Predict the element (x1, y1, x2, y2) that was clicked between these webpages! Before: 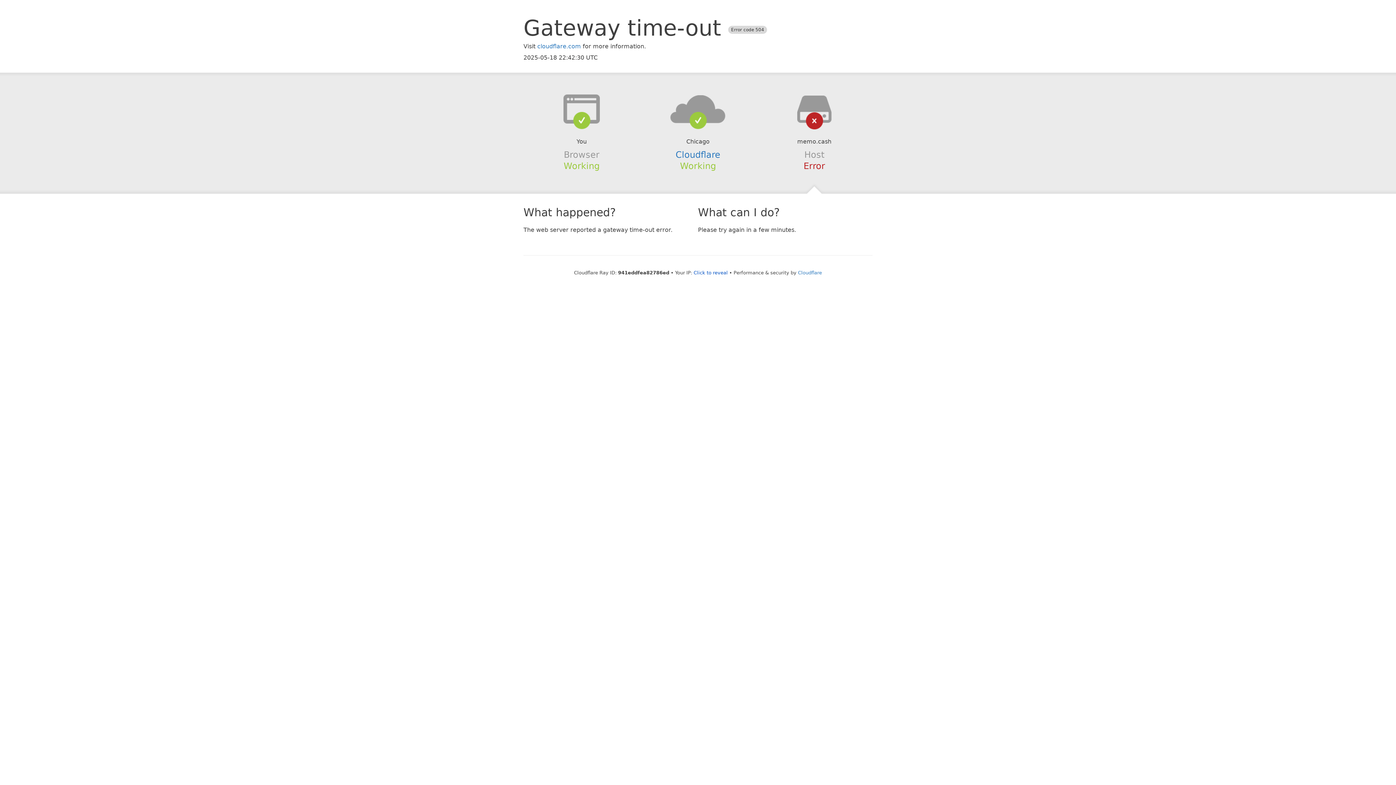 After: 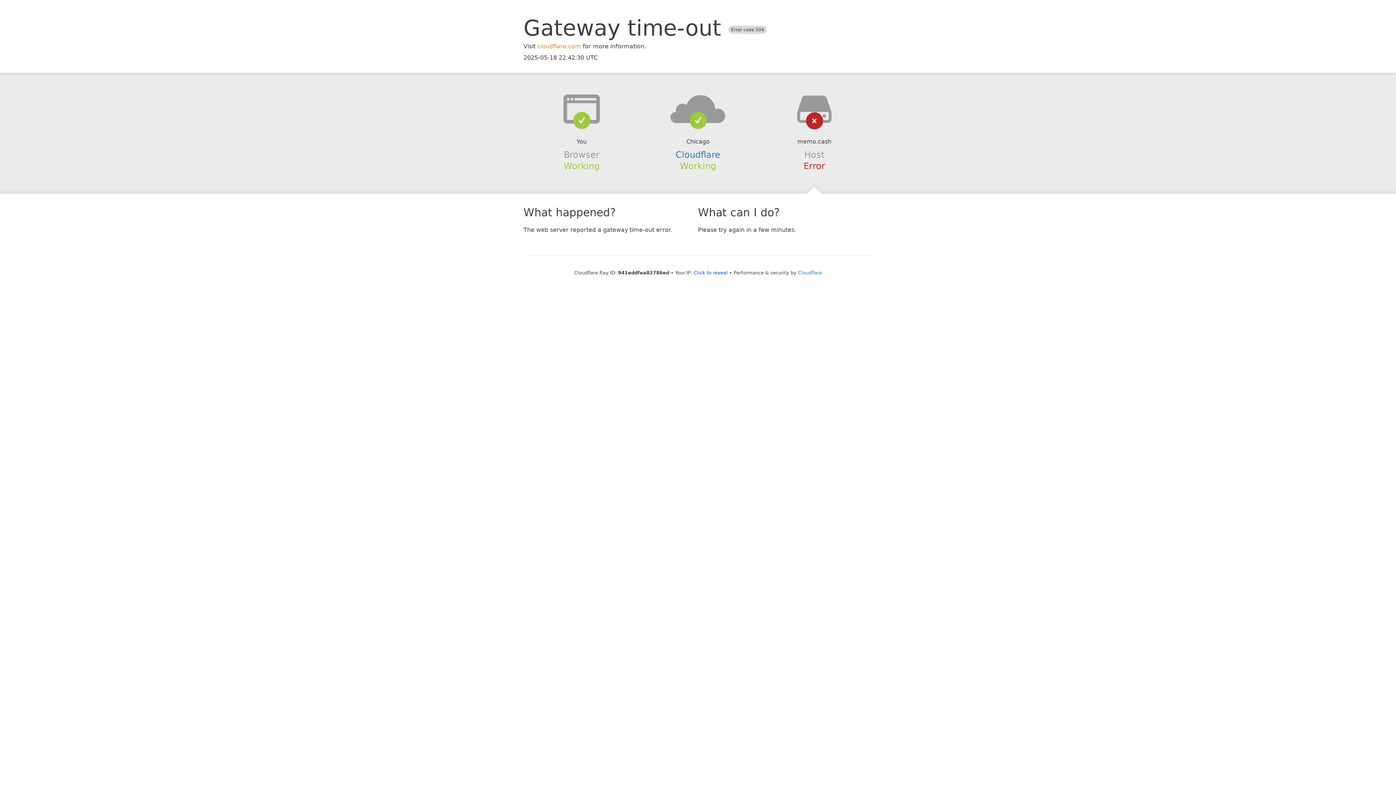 Action: label: cloudflare.com bbox: (537, 42, 581, 49)